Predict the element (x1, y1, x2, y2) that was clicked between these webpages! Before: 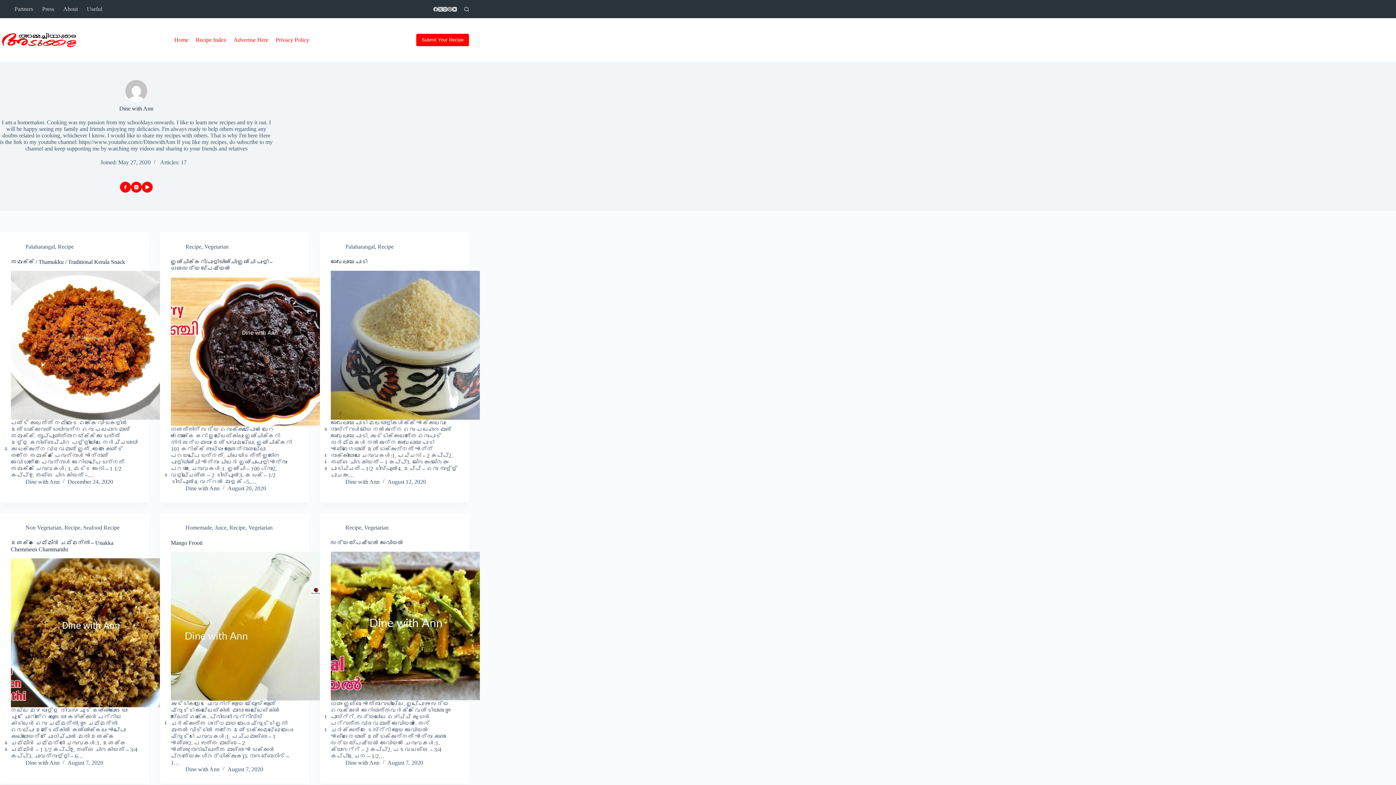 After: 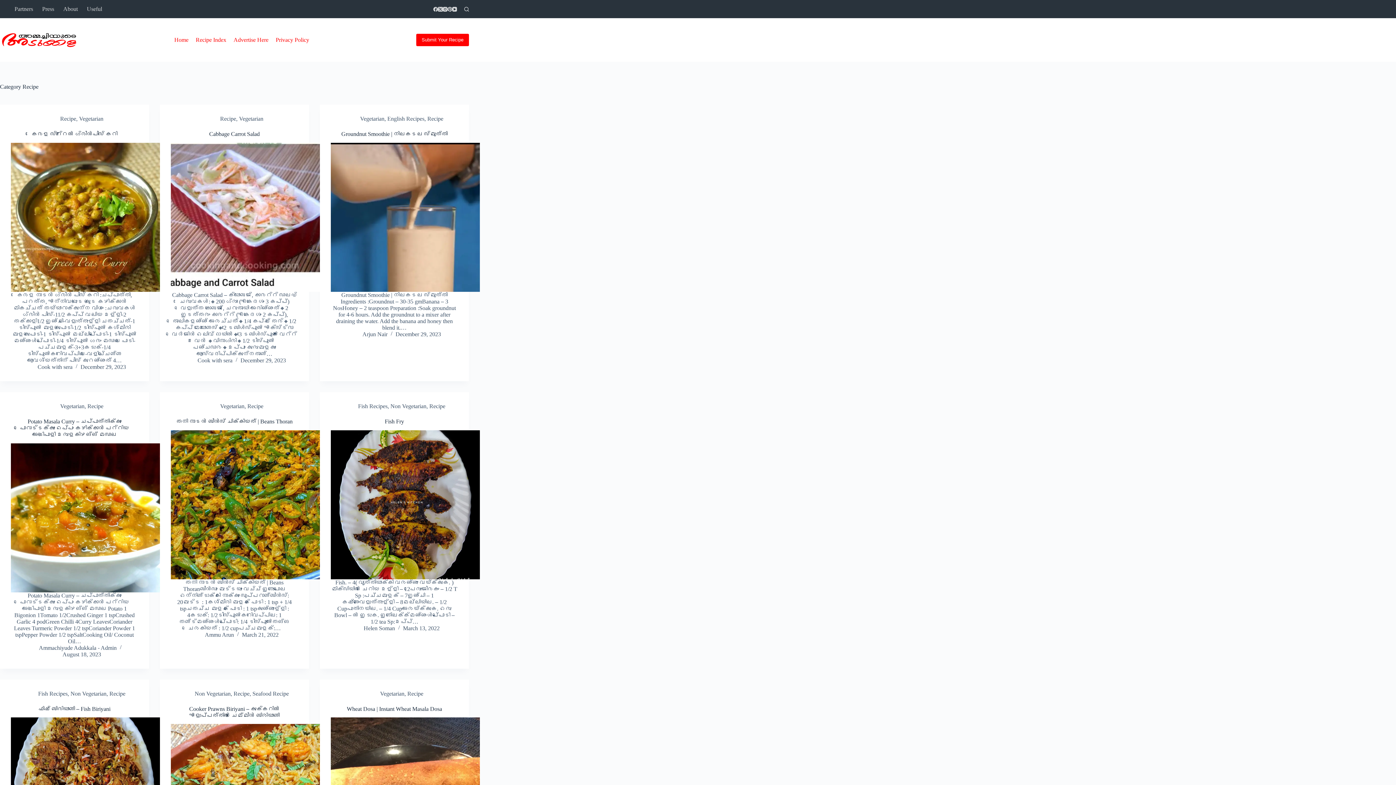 Action: label: Recipe bbox: (377, 243, 393, 249)